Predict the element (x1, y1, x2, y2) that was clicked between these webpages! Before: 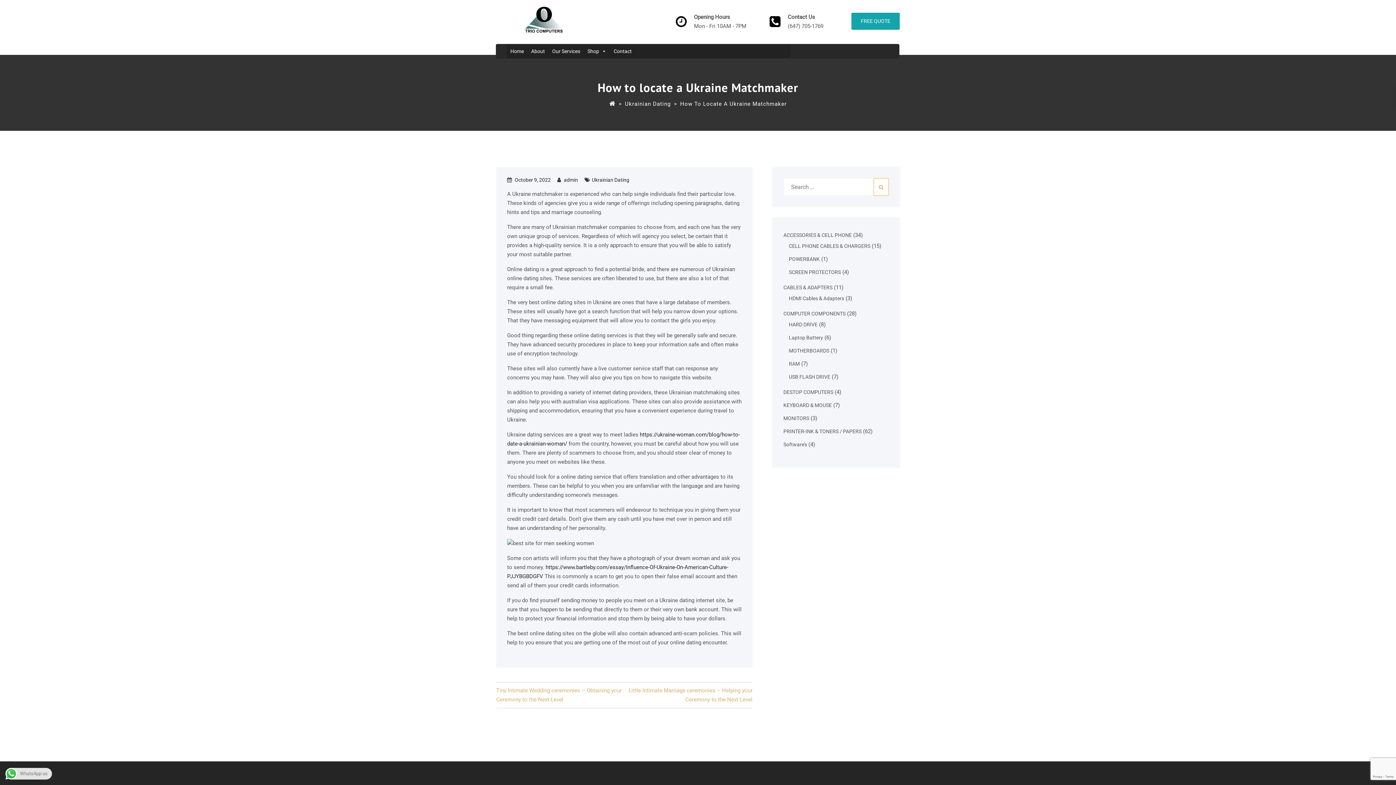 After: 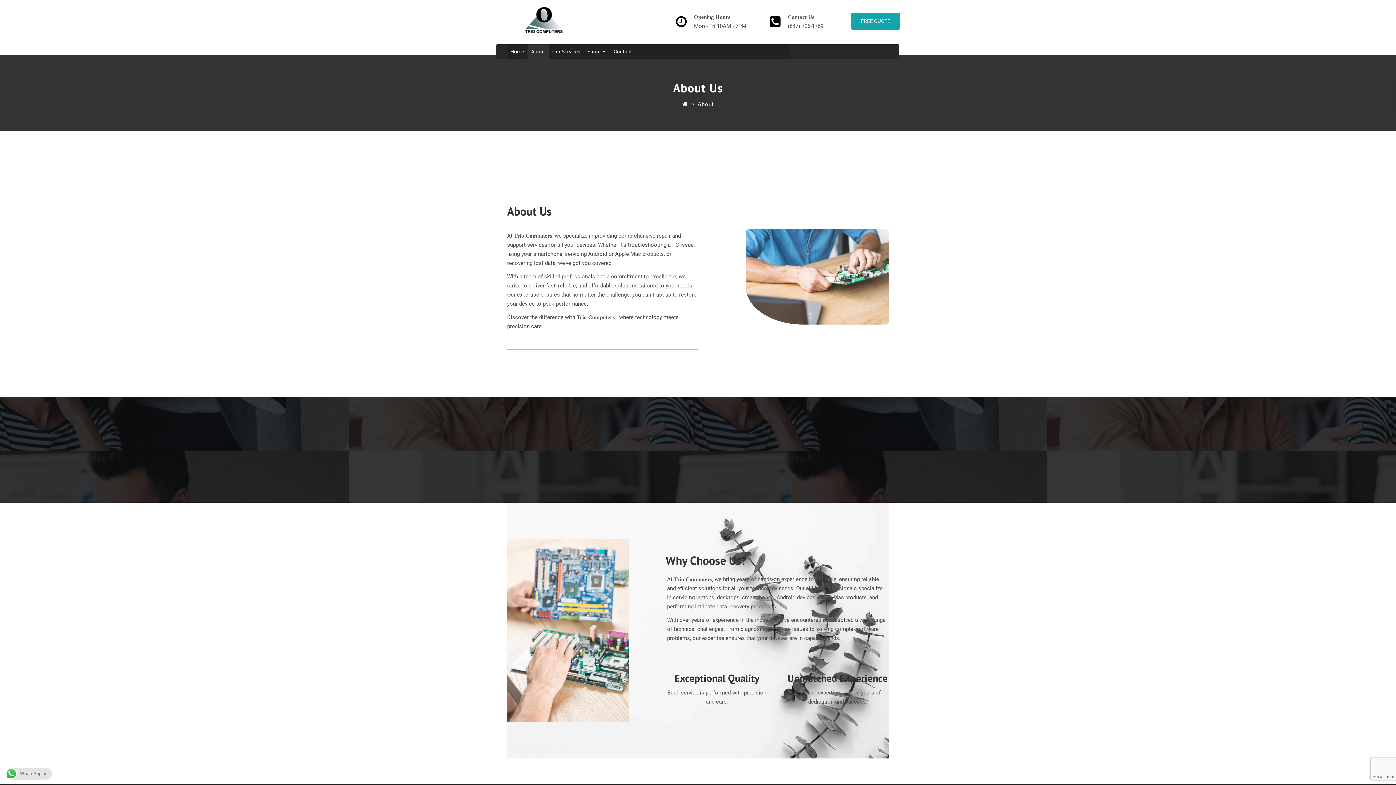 Action: label: About bbox: (527, 44, 548, 58)